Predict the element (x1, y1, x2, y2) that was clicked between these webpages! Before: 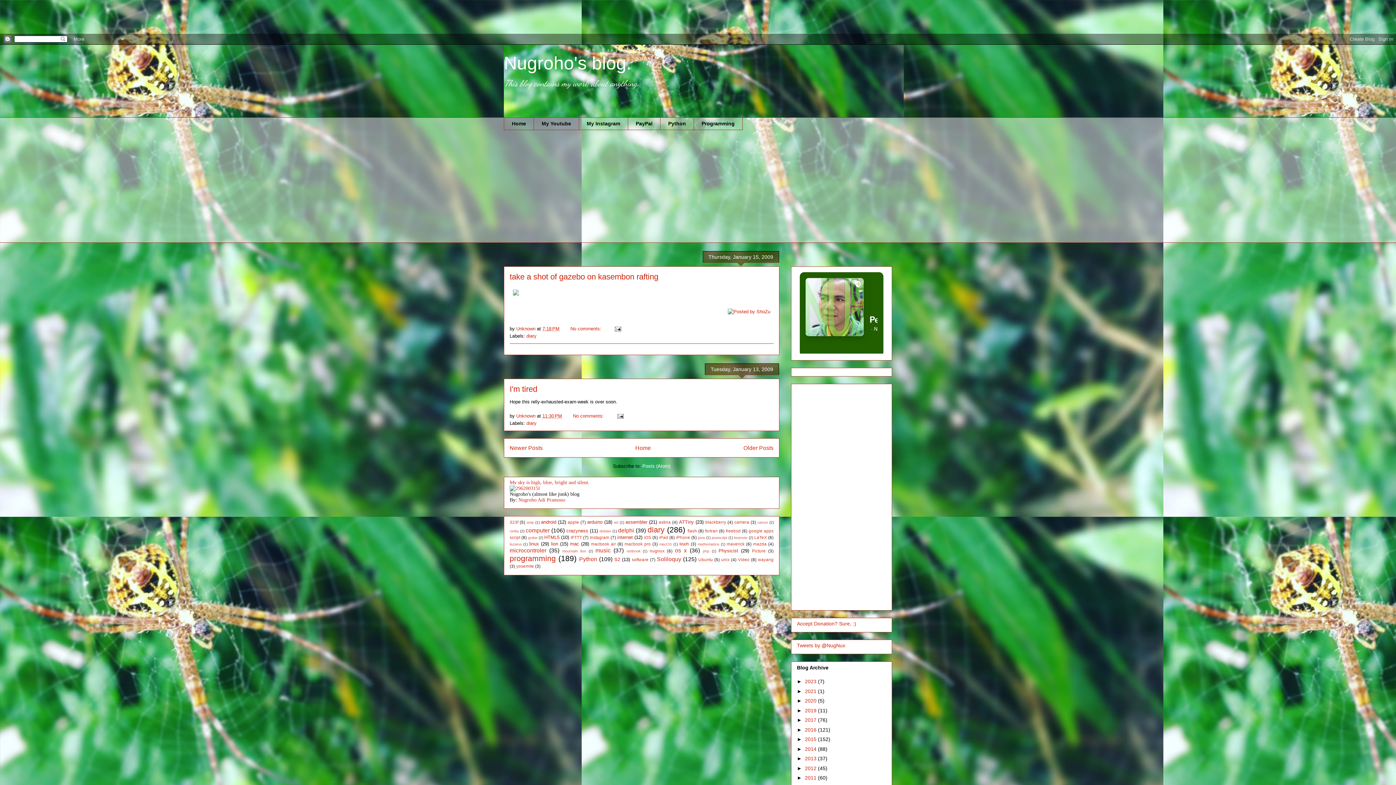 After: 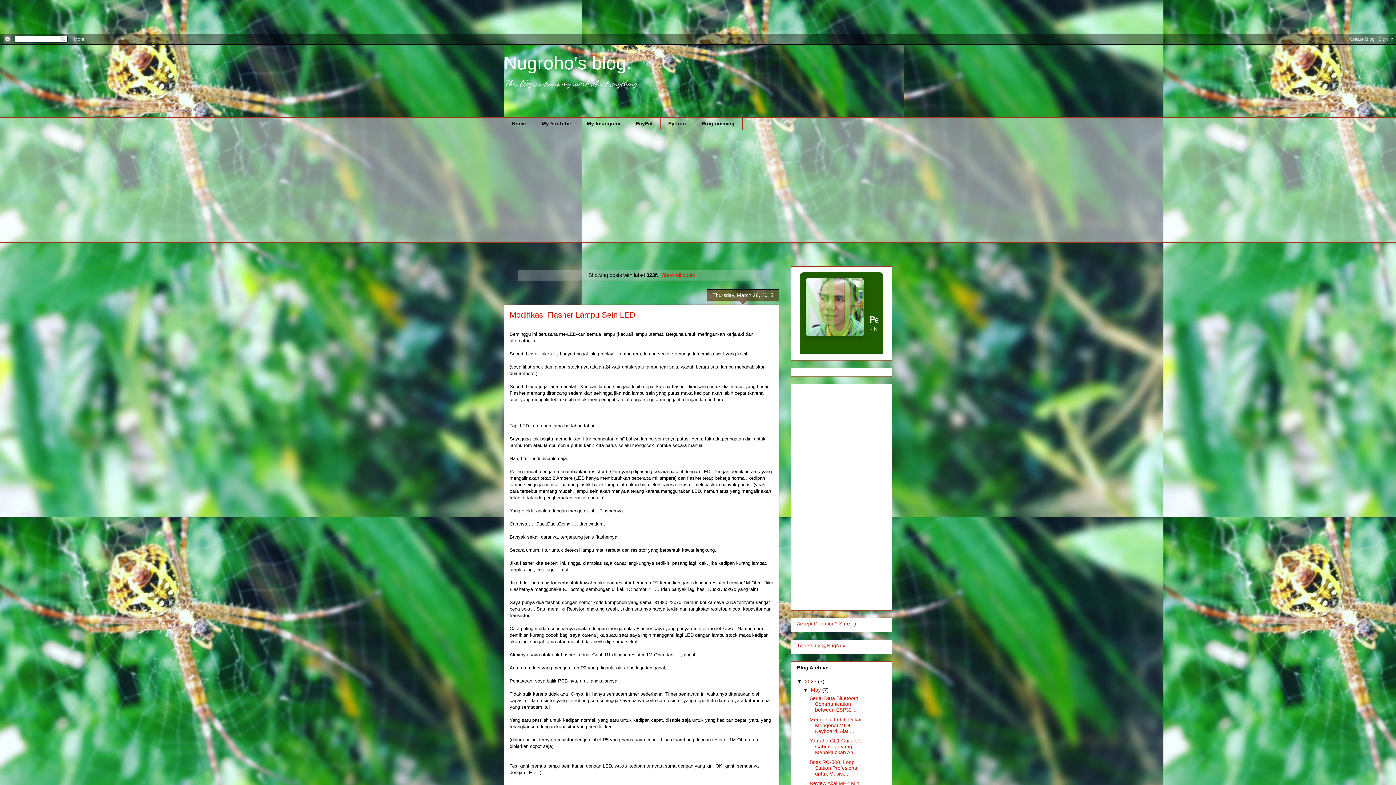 Action: bbox: (509, 520, 518, 524) label: 323f